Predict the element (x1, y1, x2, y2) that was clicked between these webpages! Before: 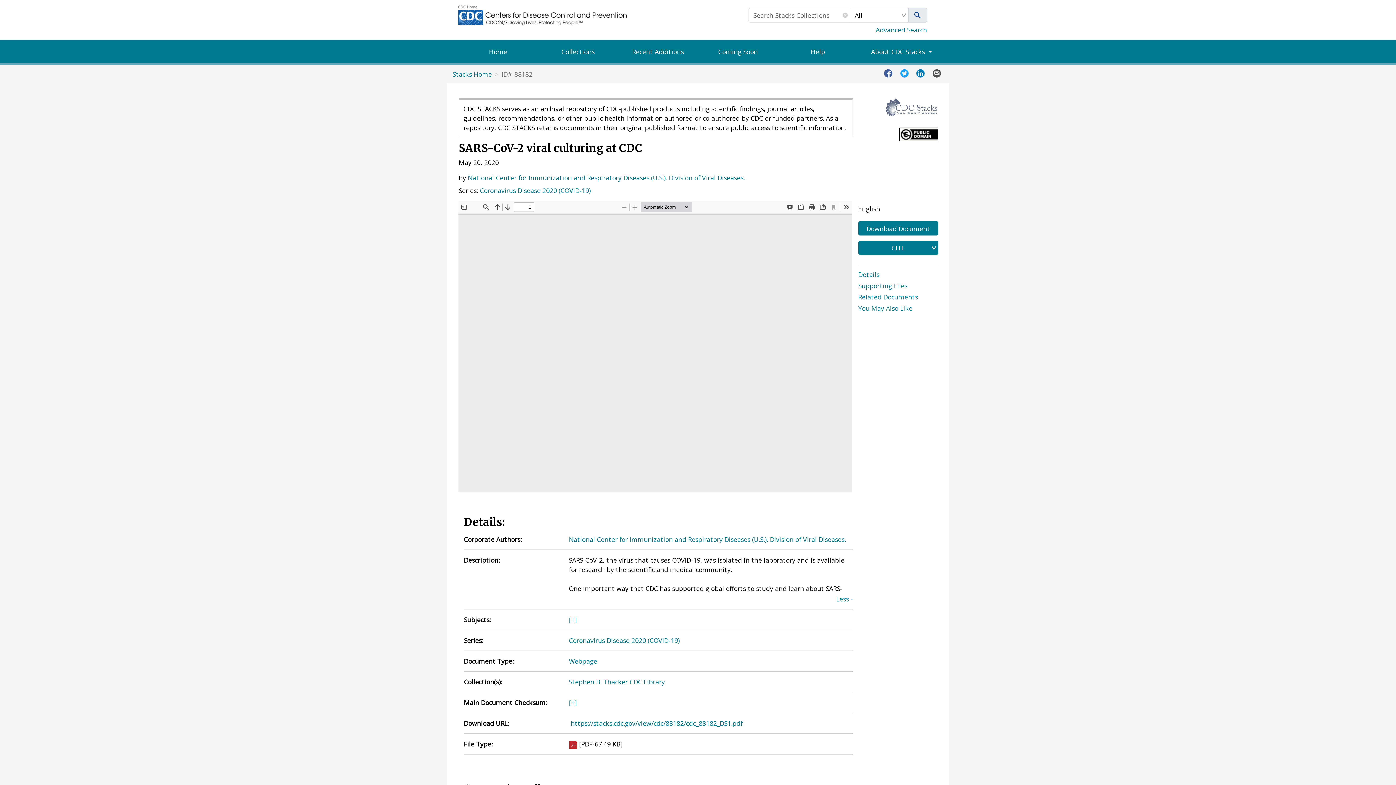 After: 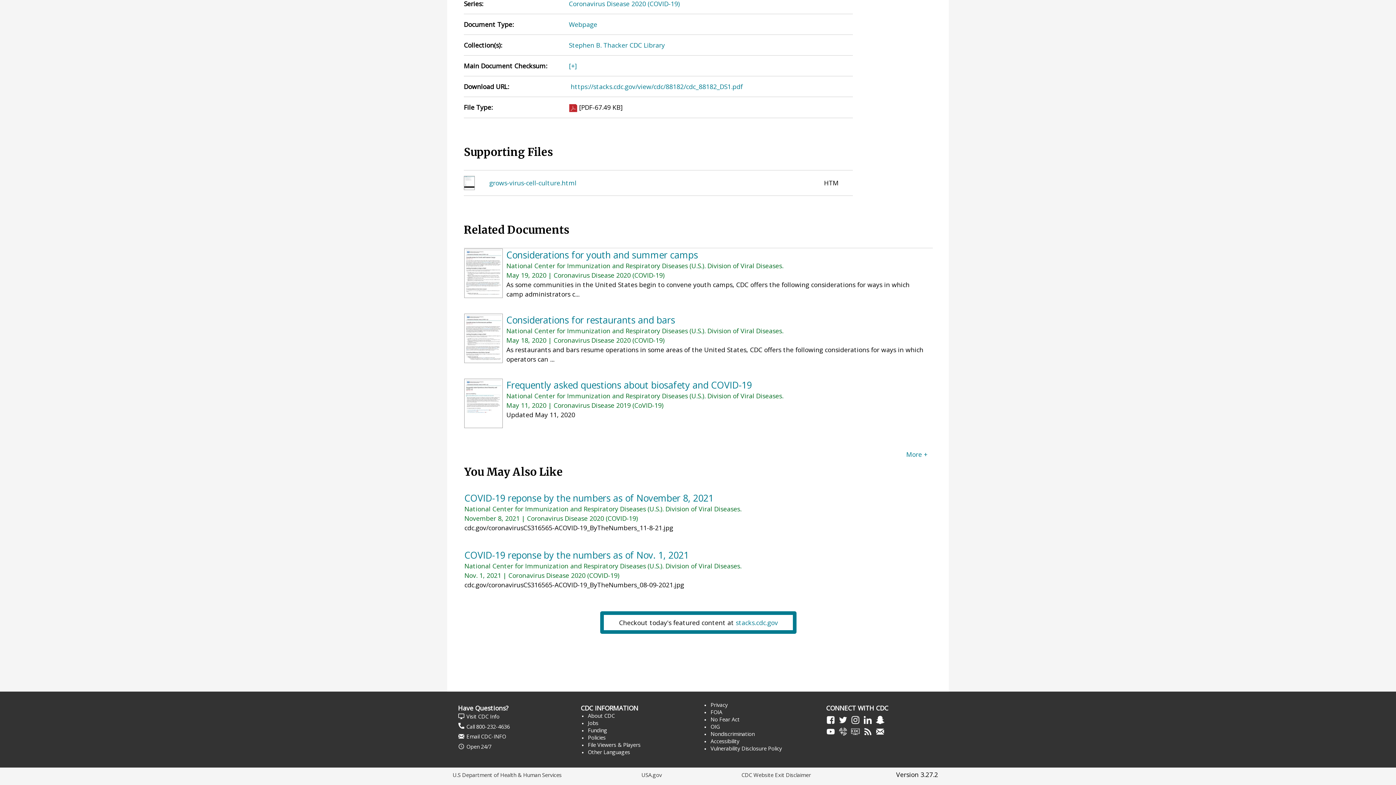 Action: bbox: (858, 291, 938, 302) label: Related Documents